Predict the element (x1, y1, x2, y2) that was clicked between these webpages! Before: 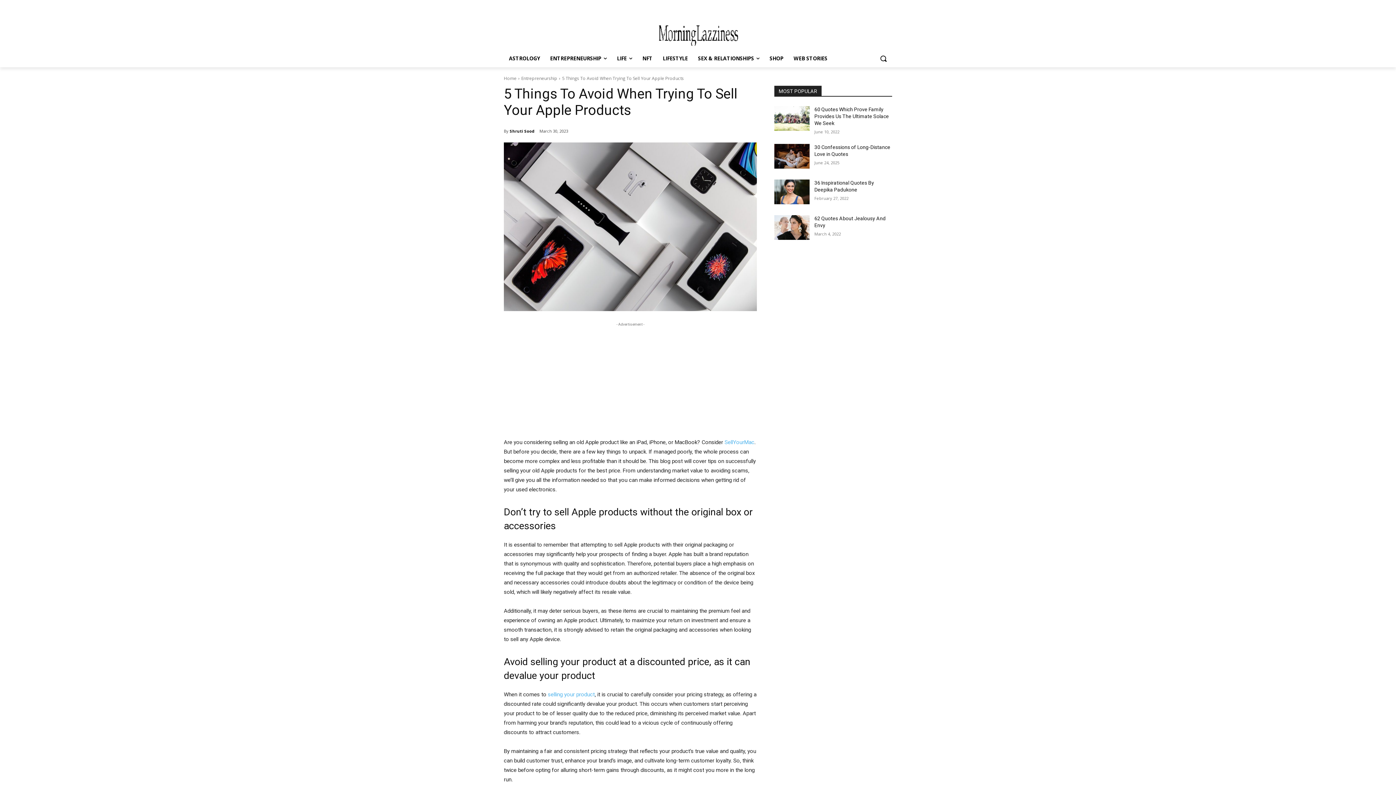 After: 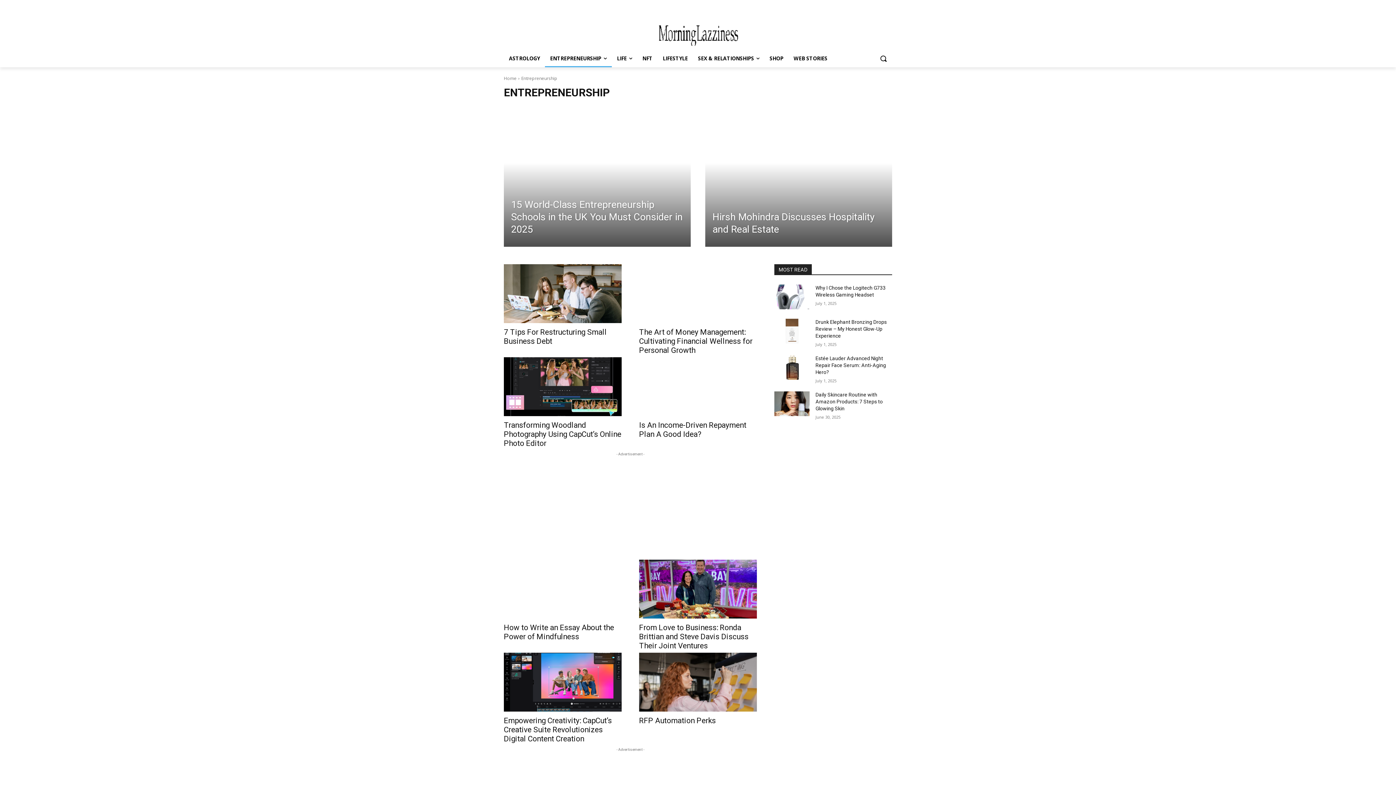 Action: bbox: (545, 49, 612, 67) label: ENTREPRENEURSHIP